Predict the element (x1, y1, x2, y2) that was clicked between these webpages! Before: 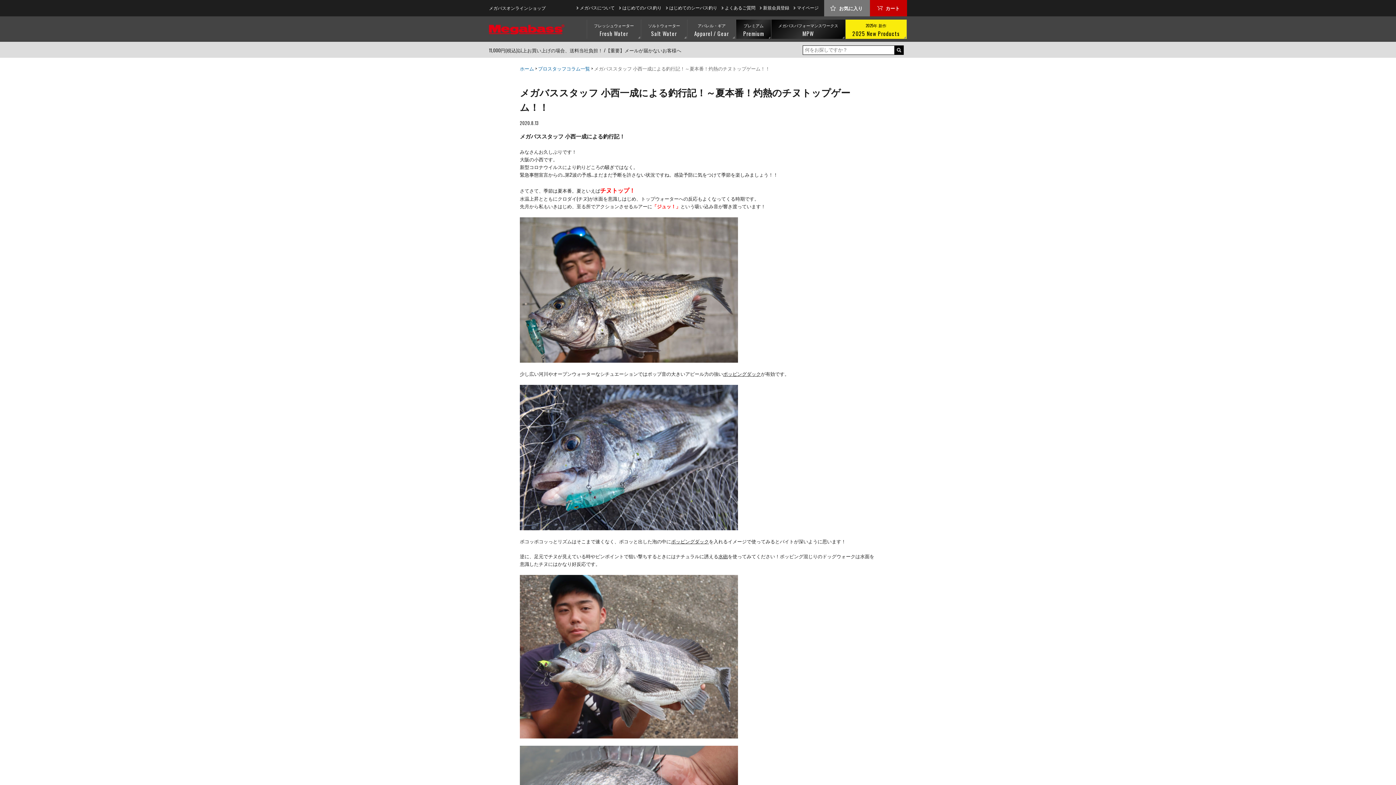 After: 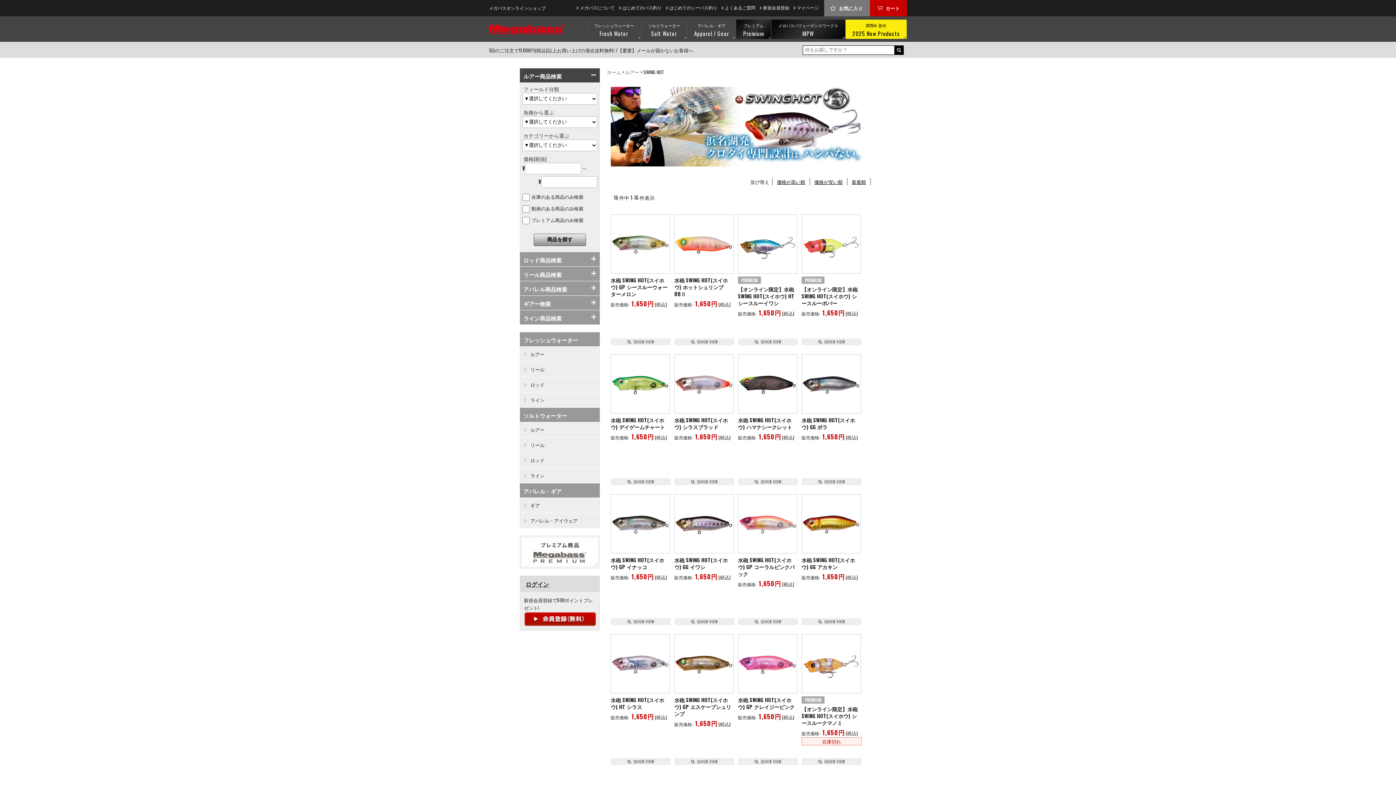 Action: bbox: (718, 552, 728, 560) label: 水砲